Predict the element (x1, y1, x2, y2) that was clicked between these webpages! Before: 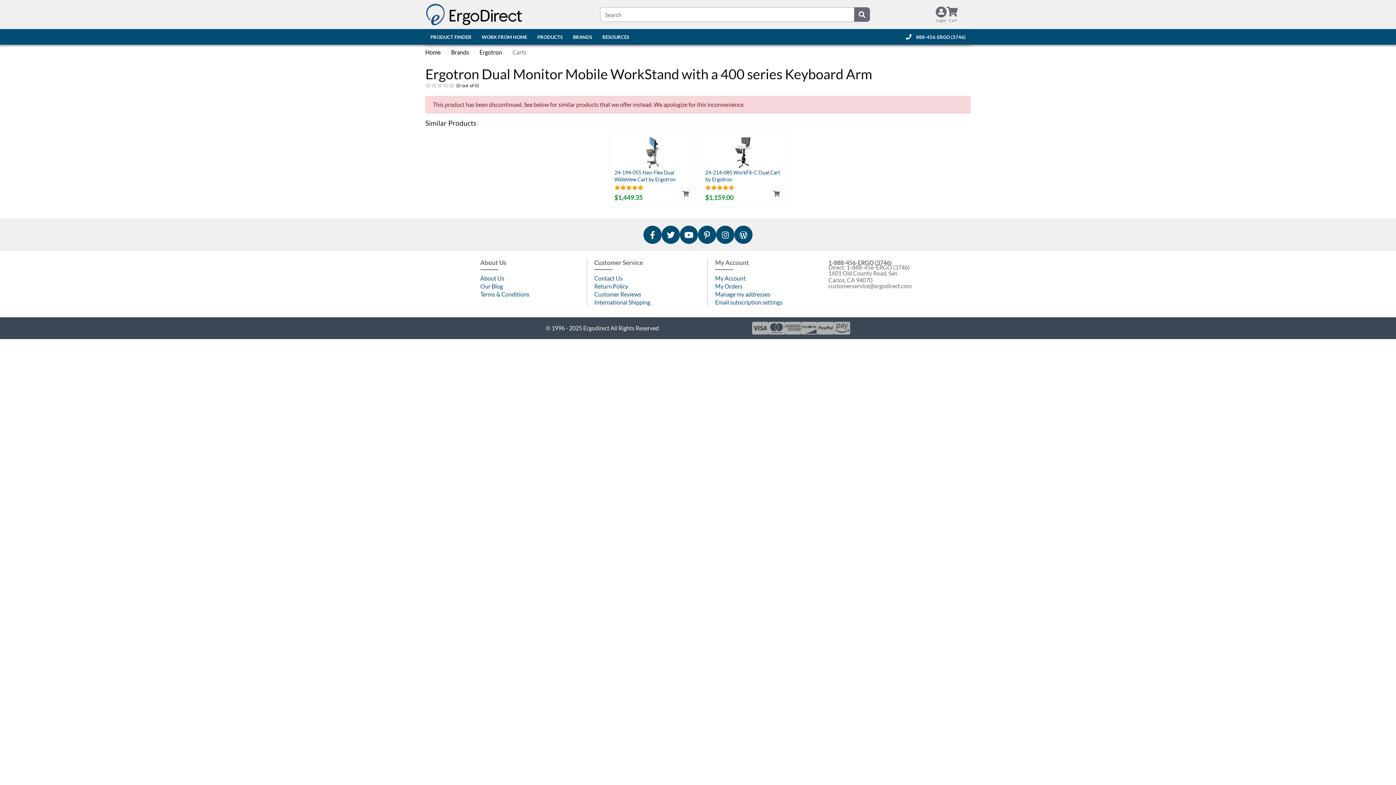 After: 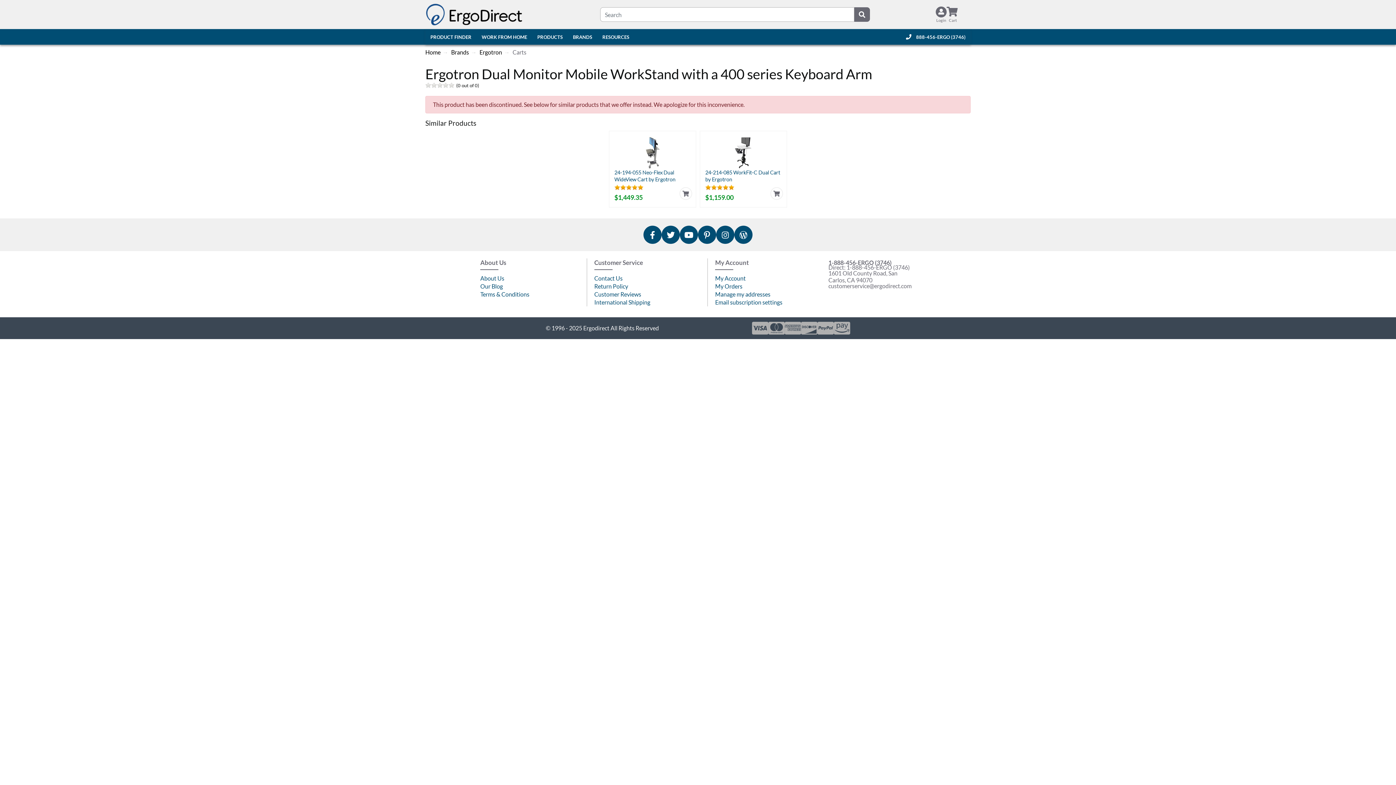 Action: bbox: (643, 225, 661, 244)